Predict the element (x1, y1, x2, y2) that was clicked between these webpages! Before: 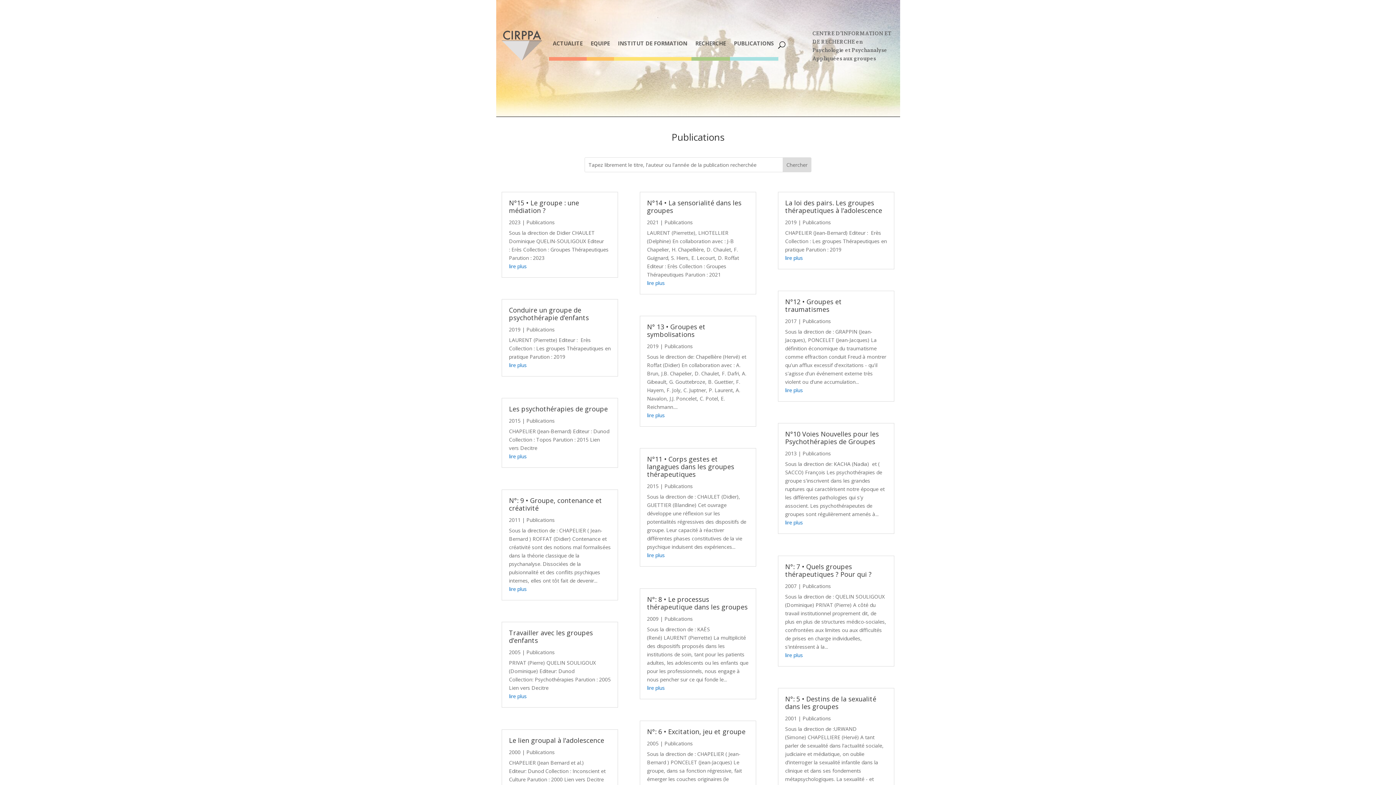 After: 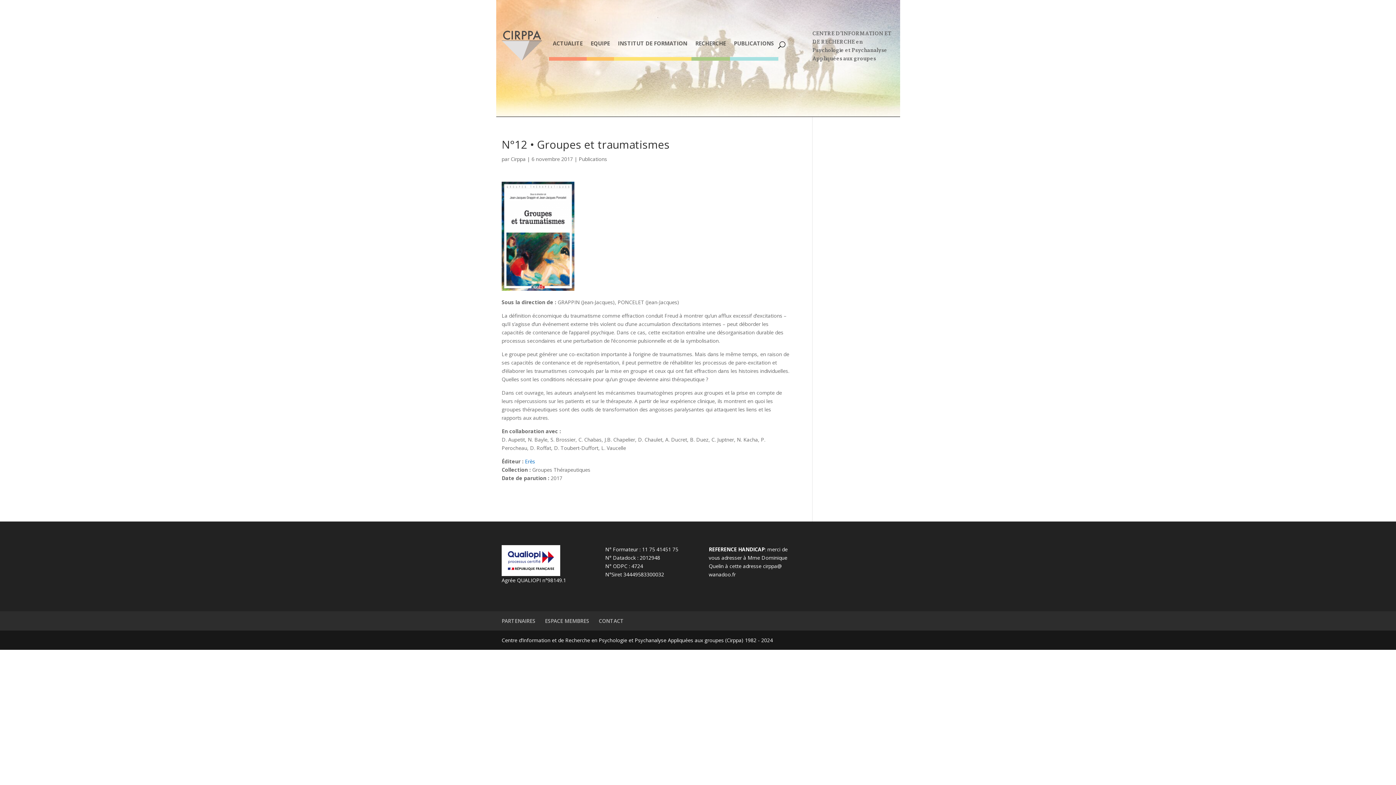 Action: bbox: (785, 386, 803, 393) label: lire plus